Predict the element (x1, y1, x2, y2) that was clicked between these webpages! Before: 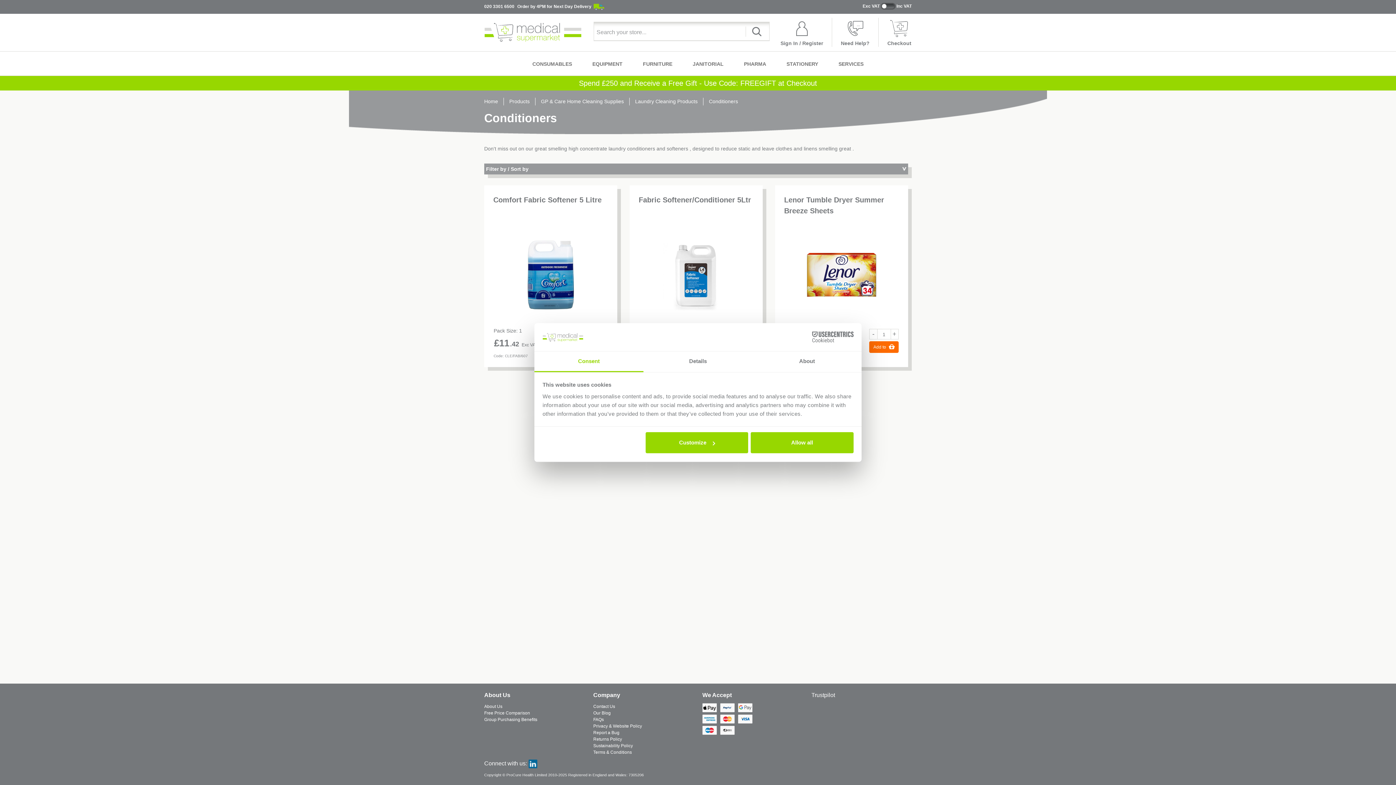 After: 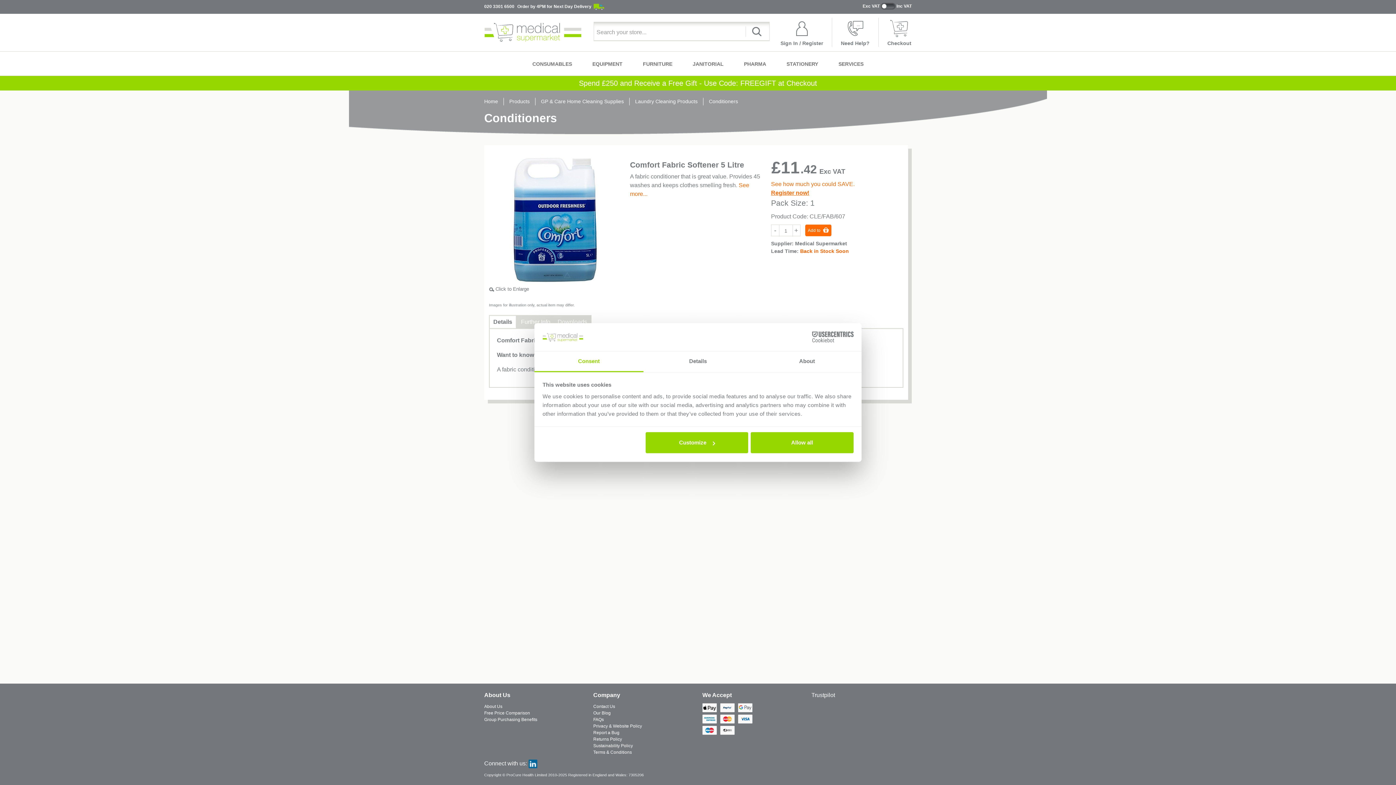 Action: label: Comfort Fabric Softener 5 Litre  bbox: (493, 194, 608, 205)